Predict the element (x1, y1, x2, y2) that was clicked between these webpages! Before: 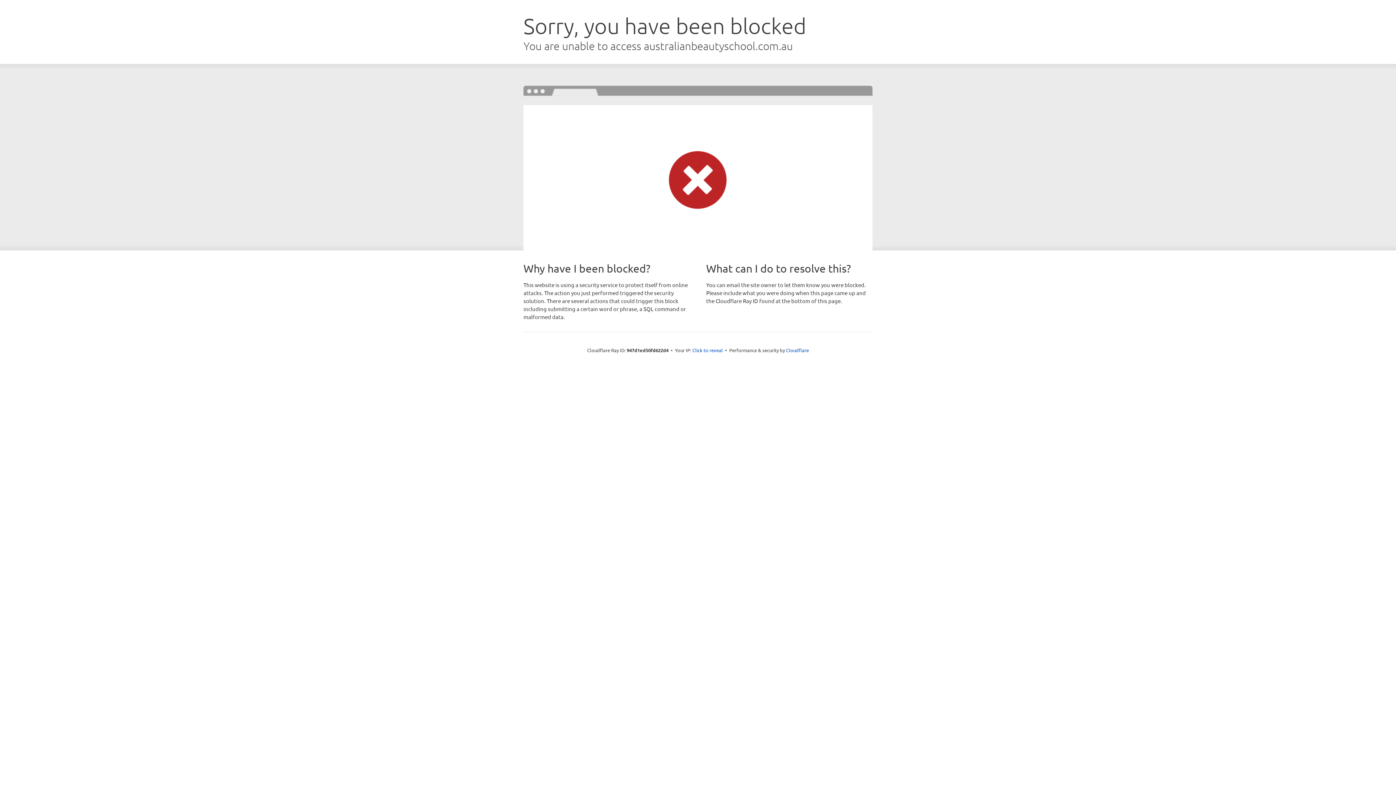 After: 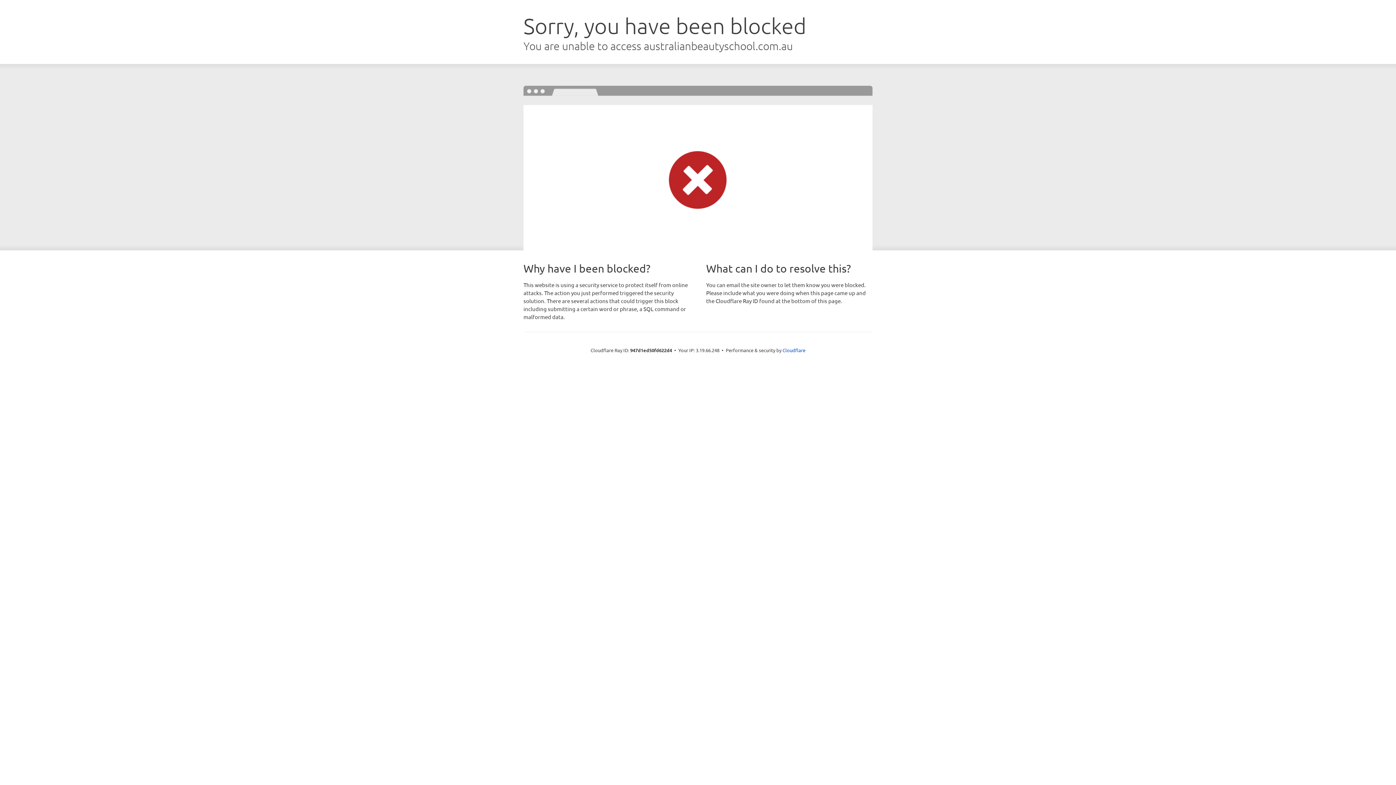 Action: label: Click to reveal bbox: (692, 346, 723, 353)